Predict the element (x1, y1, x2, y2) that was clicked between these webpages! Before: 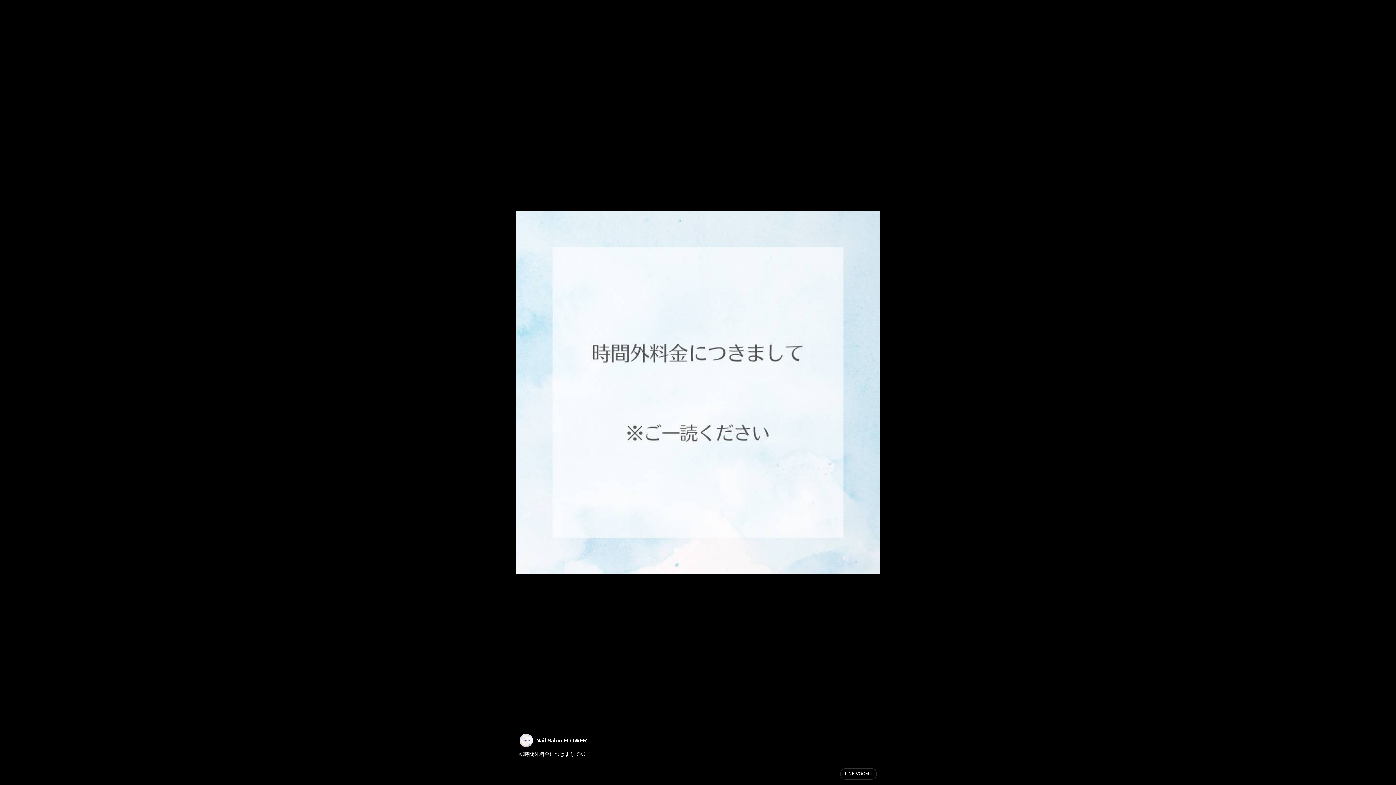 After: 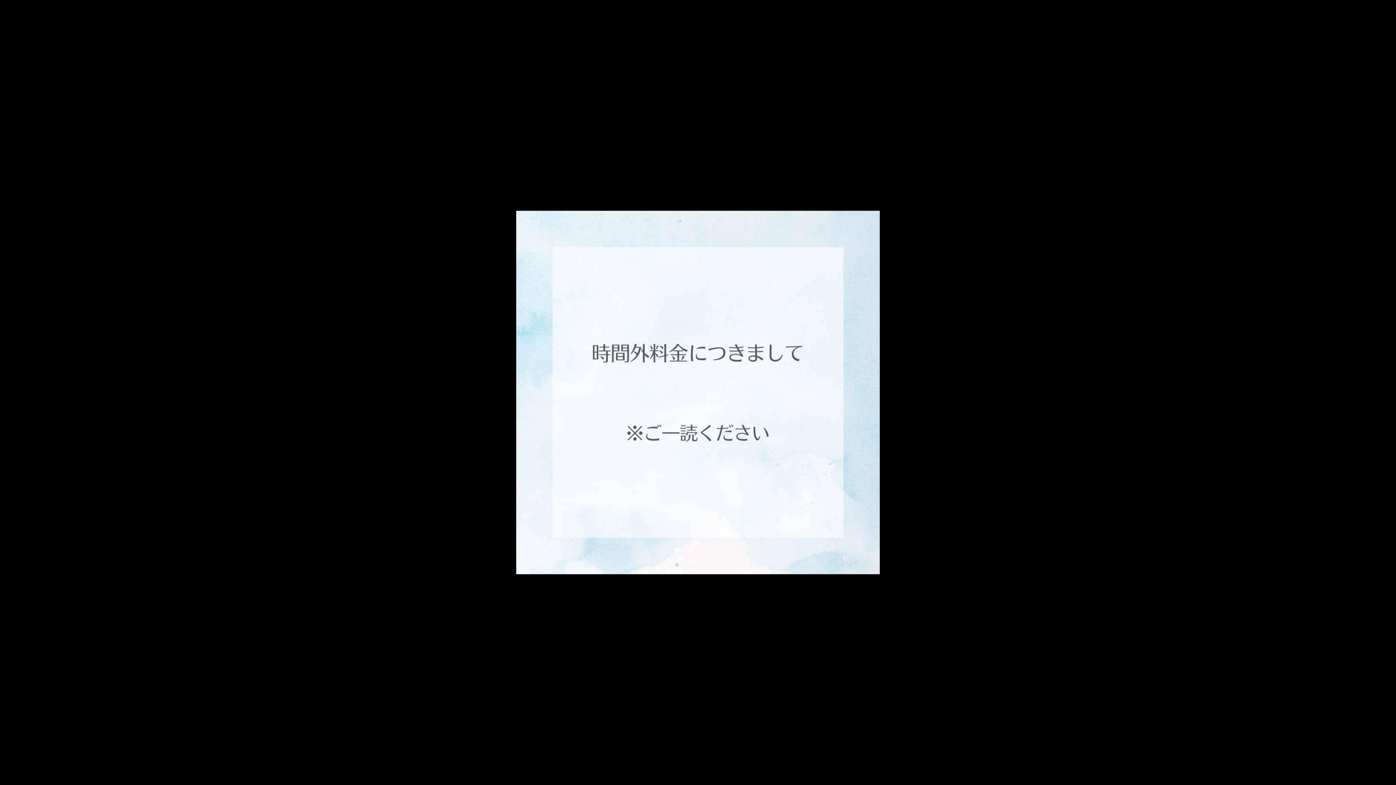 Action: label: LINE VOOM bbox: (840, 768, 877, 780)